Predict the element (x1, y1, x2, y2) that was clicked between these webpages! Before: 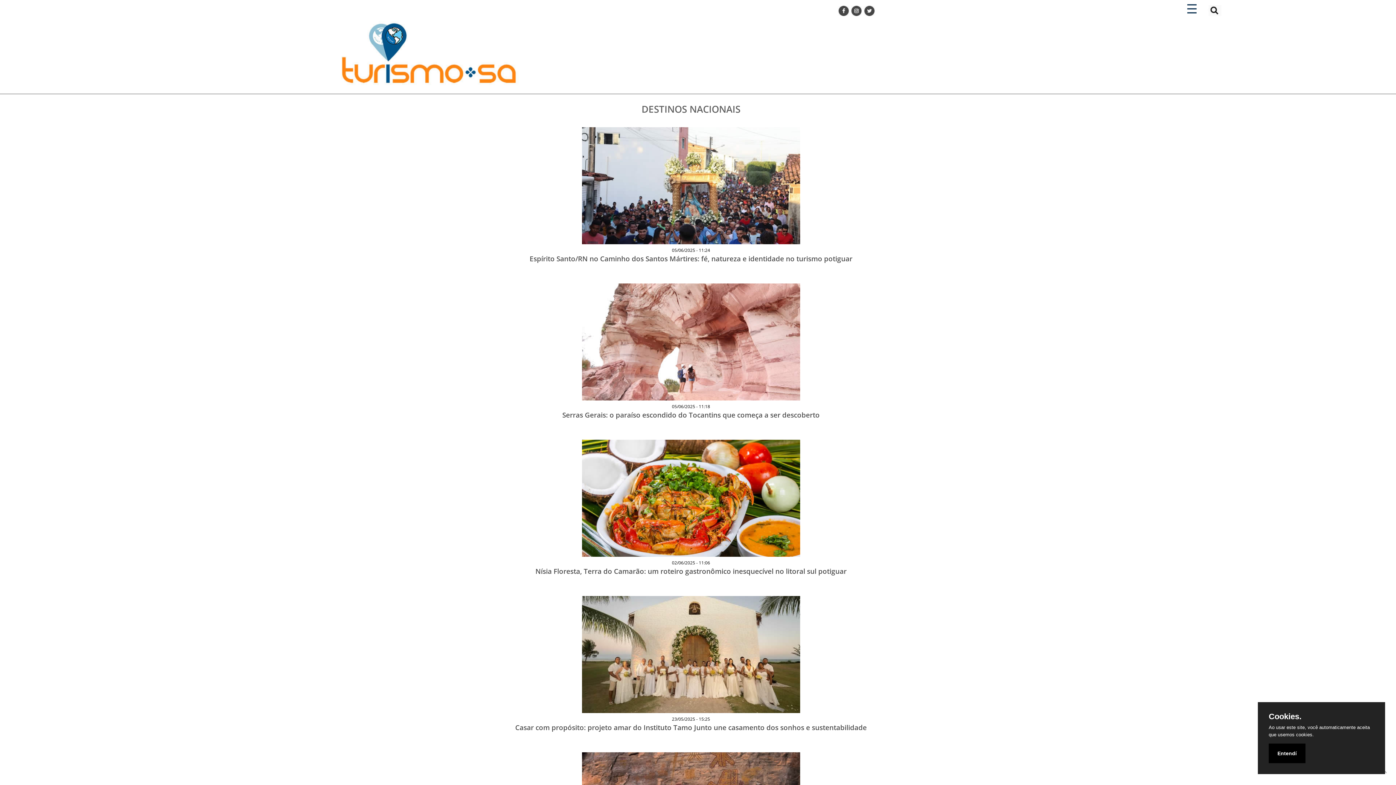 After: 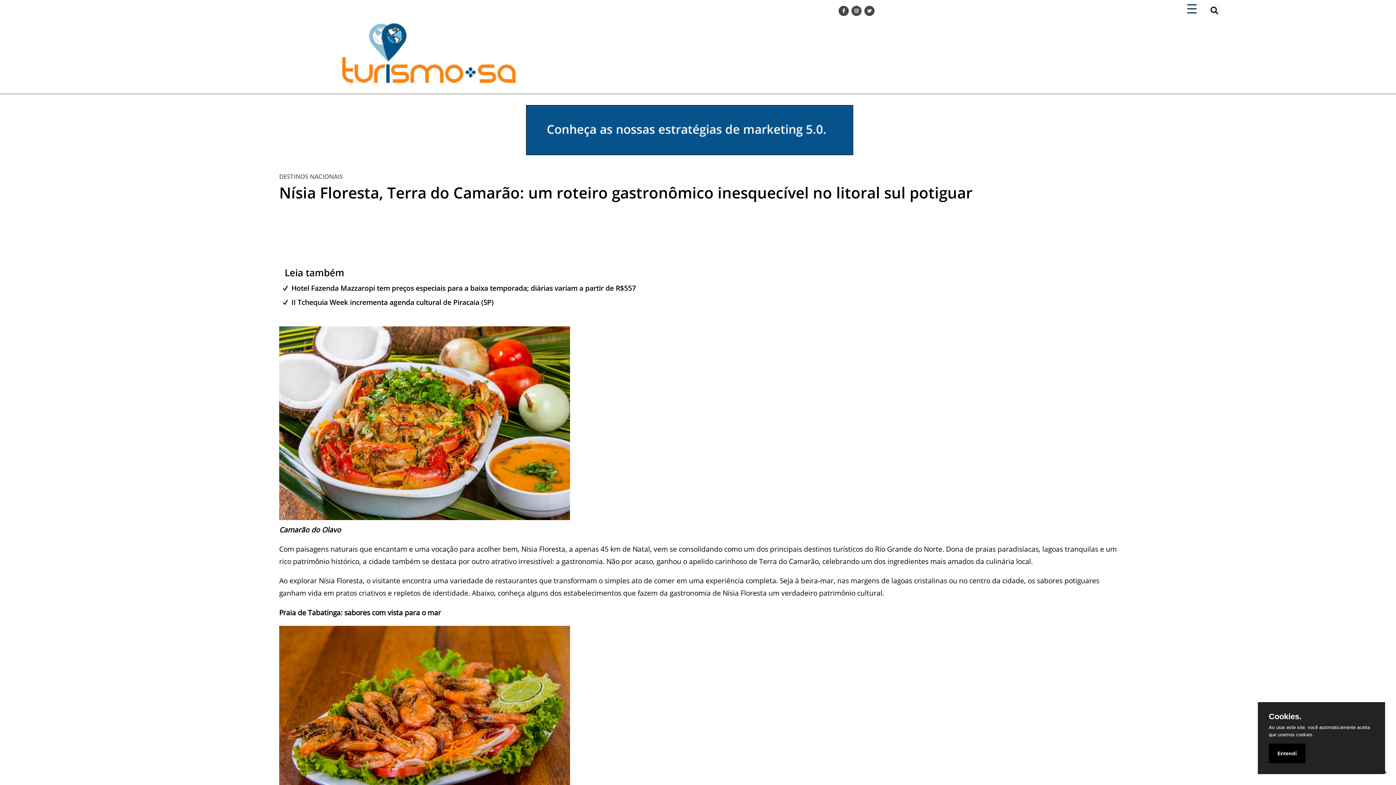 Action: label: Nísia Floresta, Terra do Camarão: um roteiro gastronômico inesquecível no litoral sul potiguar bbox: (535, 566, 846, 576)